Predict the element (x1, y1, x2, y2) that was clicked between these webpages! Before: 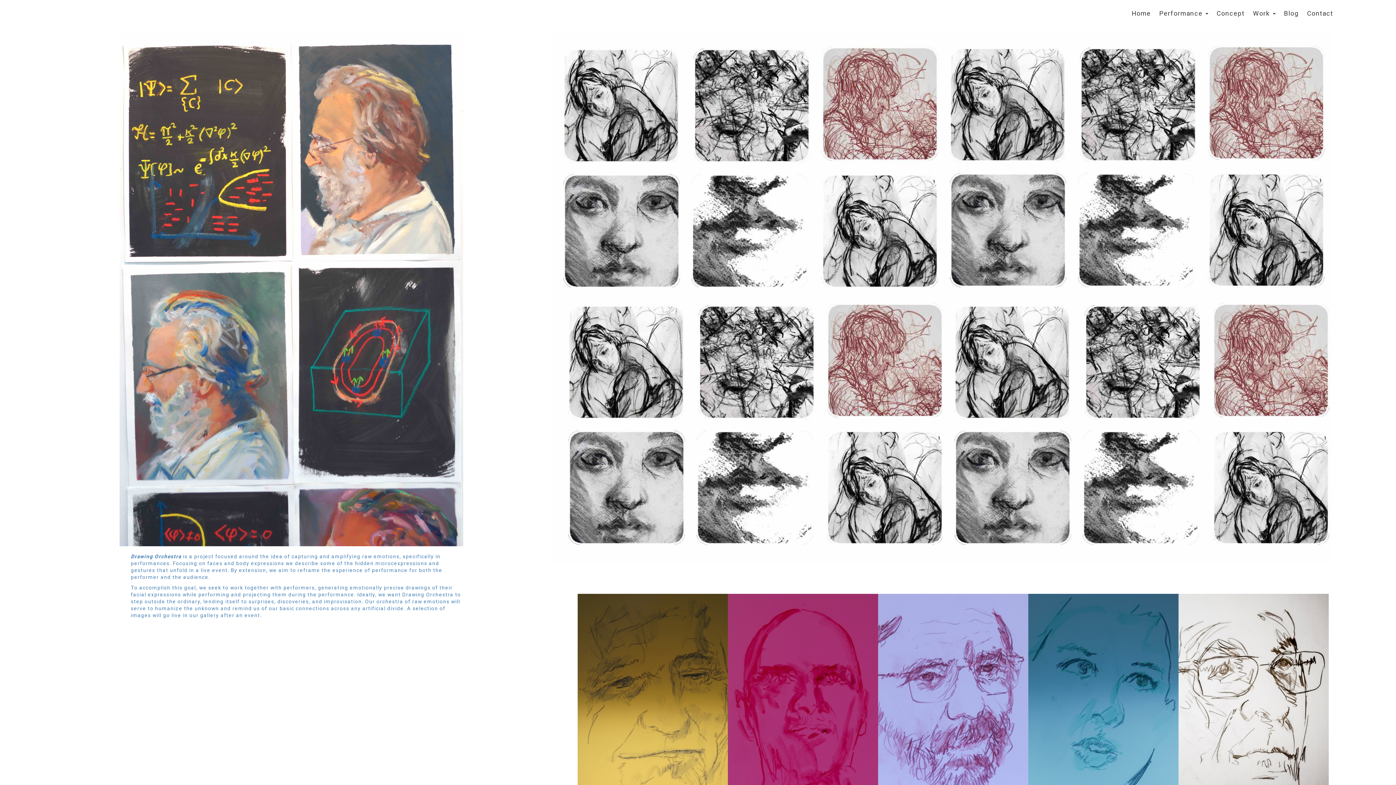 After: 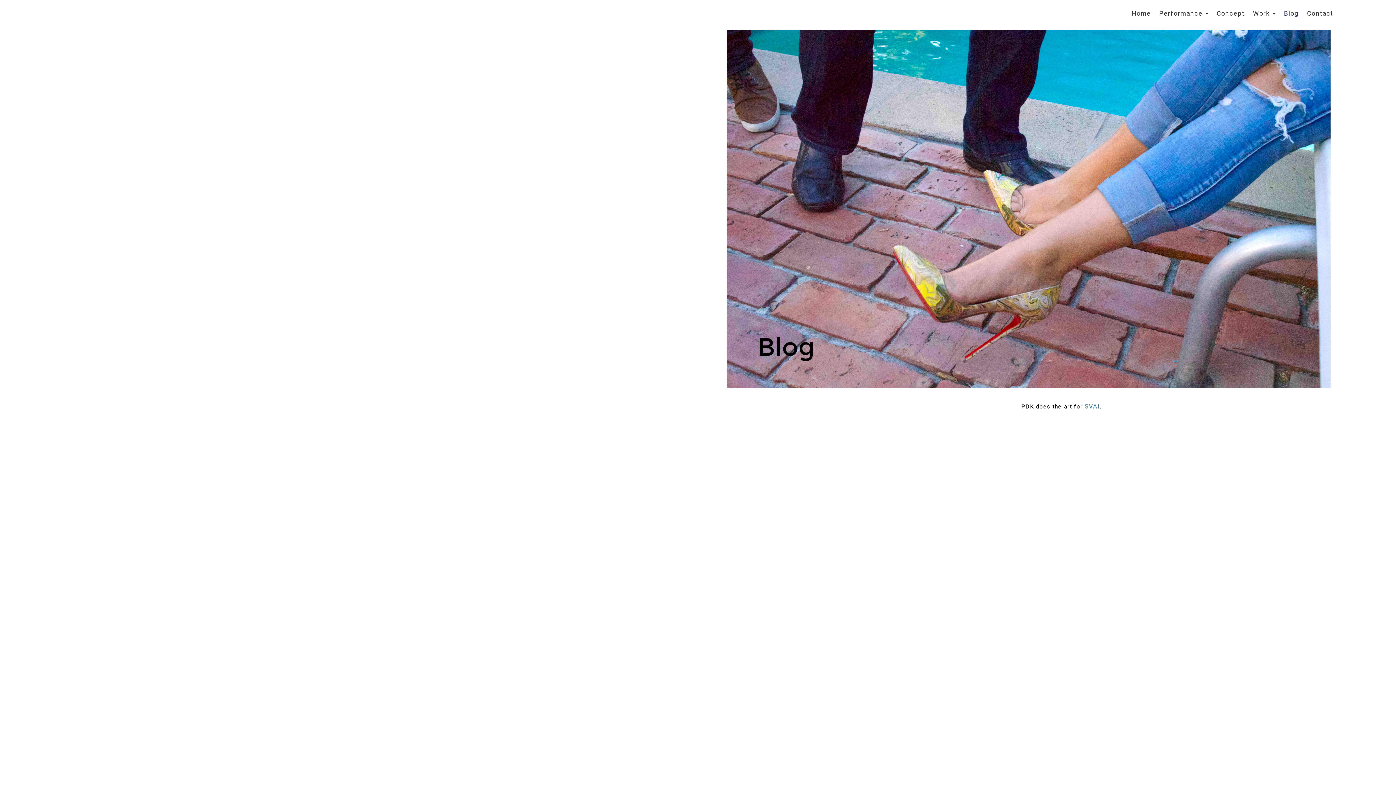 Action: bbox: (1280, 4, 1303, 22) label: Blog